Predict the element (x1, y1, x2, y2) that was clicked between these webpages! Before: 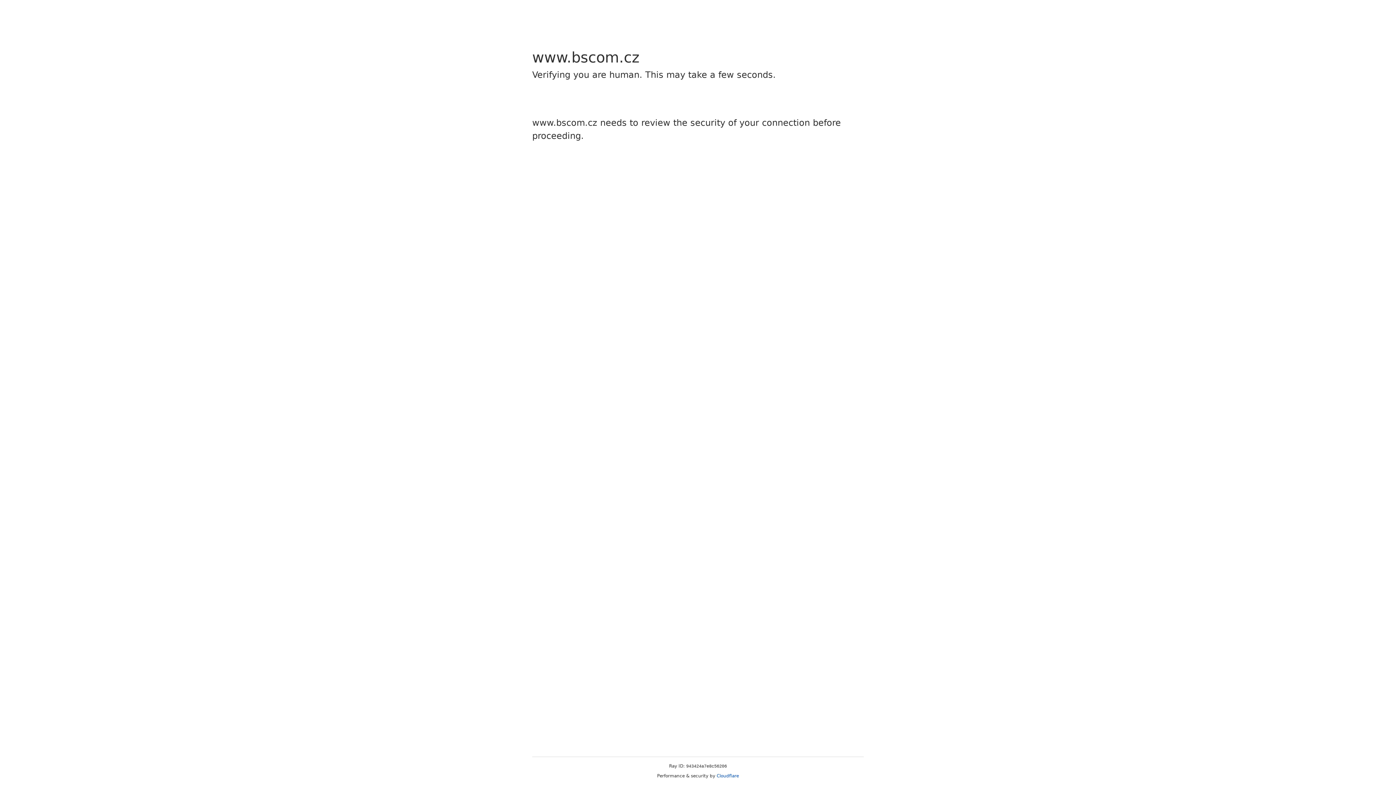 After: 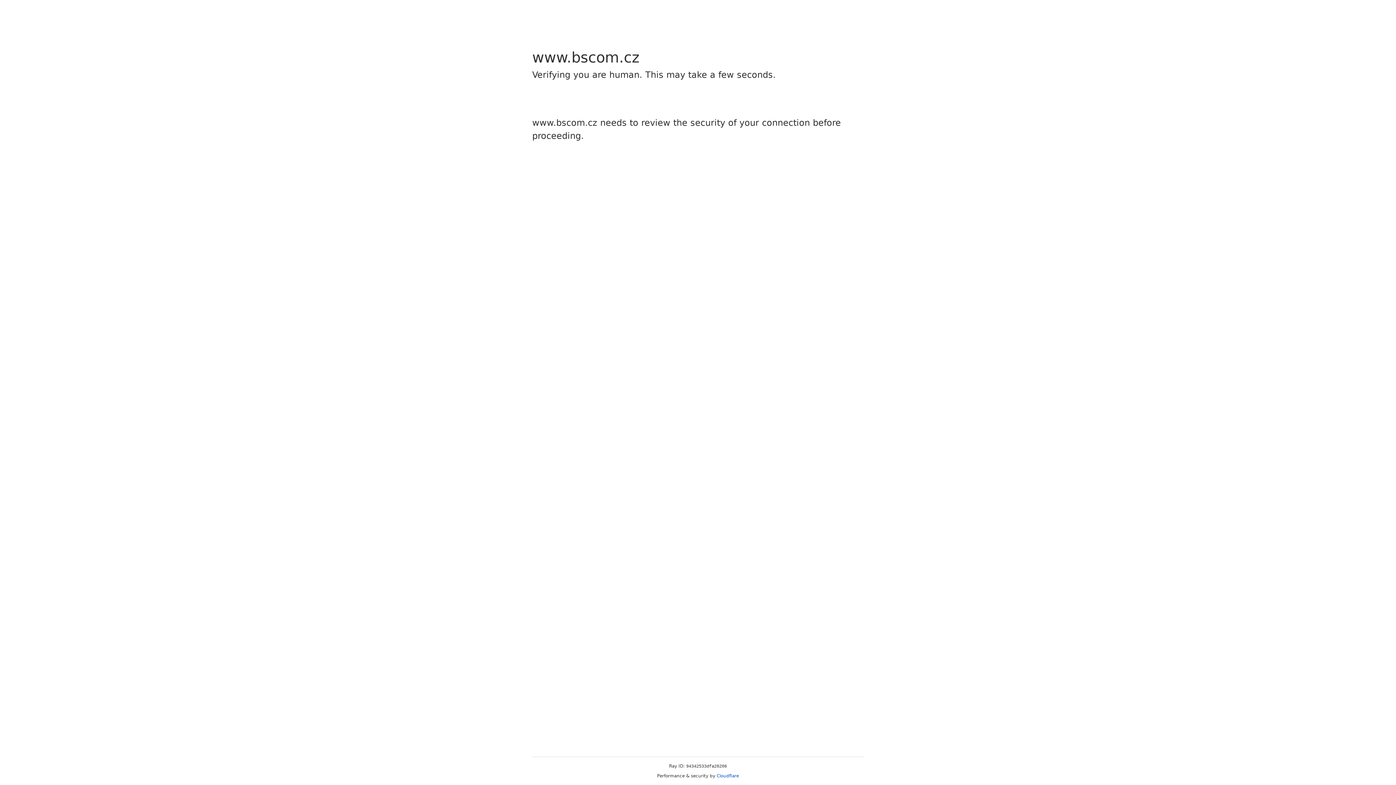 Action: label: Cloudflare bbox: (716, 773, 739, 778)